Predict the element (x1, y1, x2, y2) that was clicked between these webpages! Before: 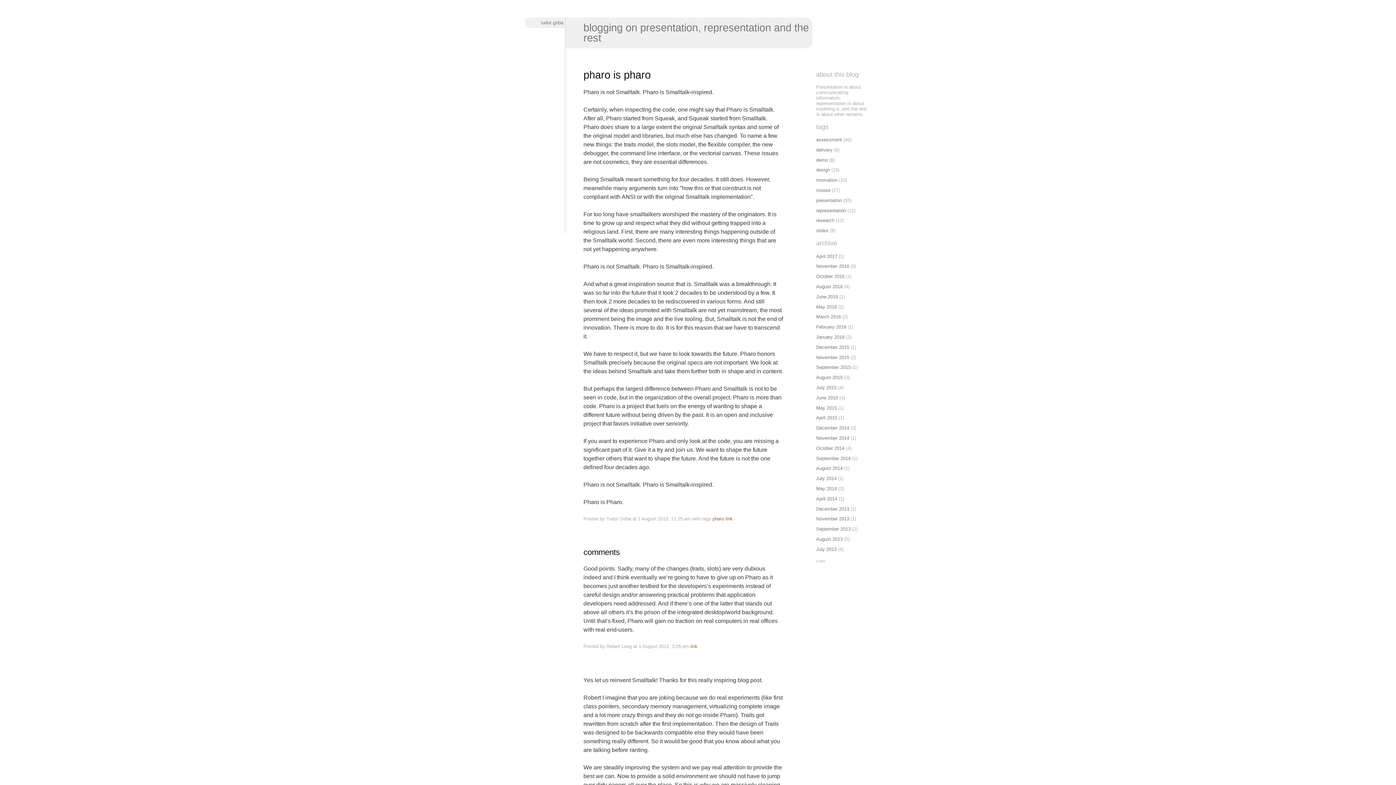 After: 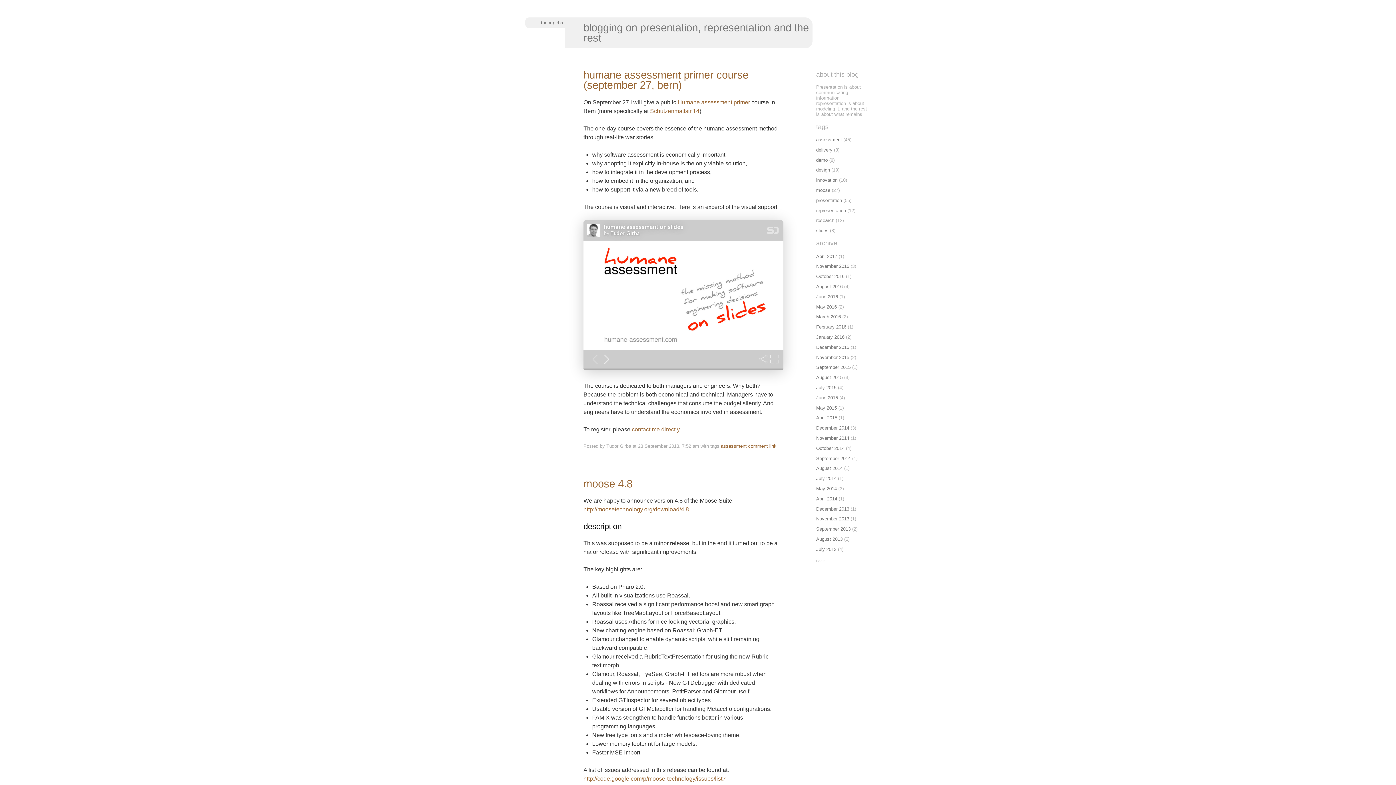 Action: label: September 2013 bbox: (816, 526, 850, 532)